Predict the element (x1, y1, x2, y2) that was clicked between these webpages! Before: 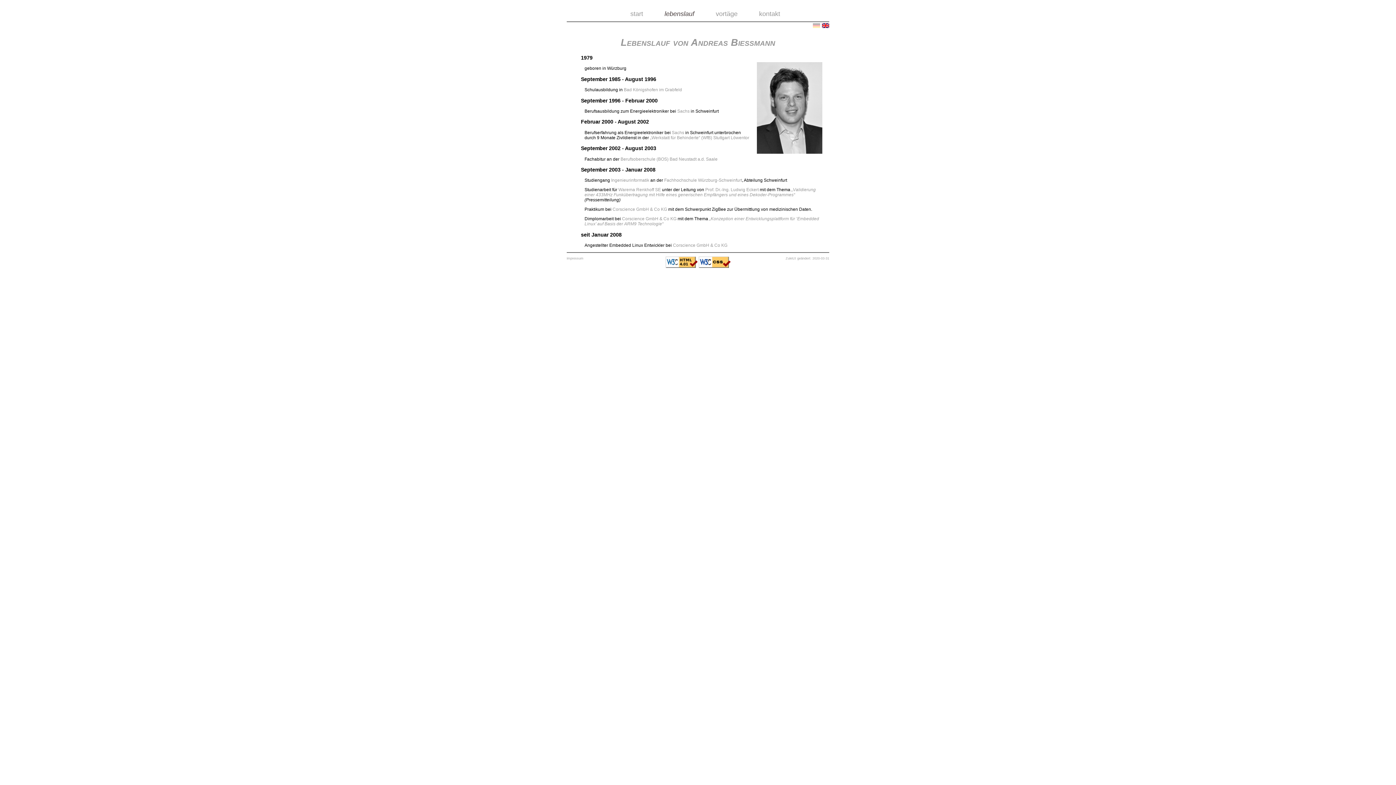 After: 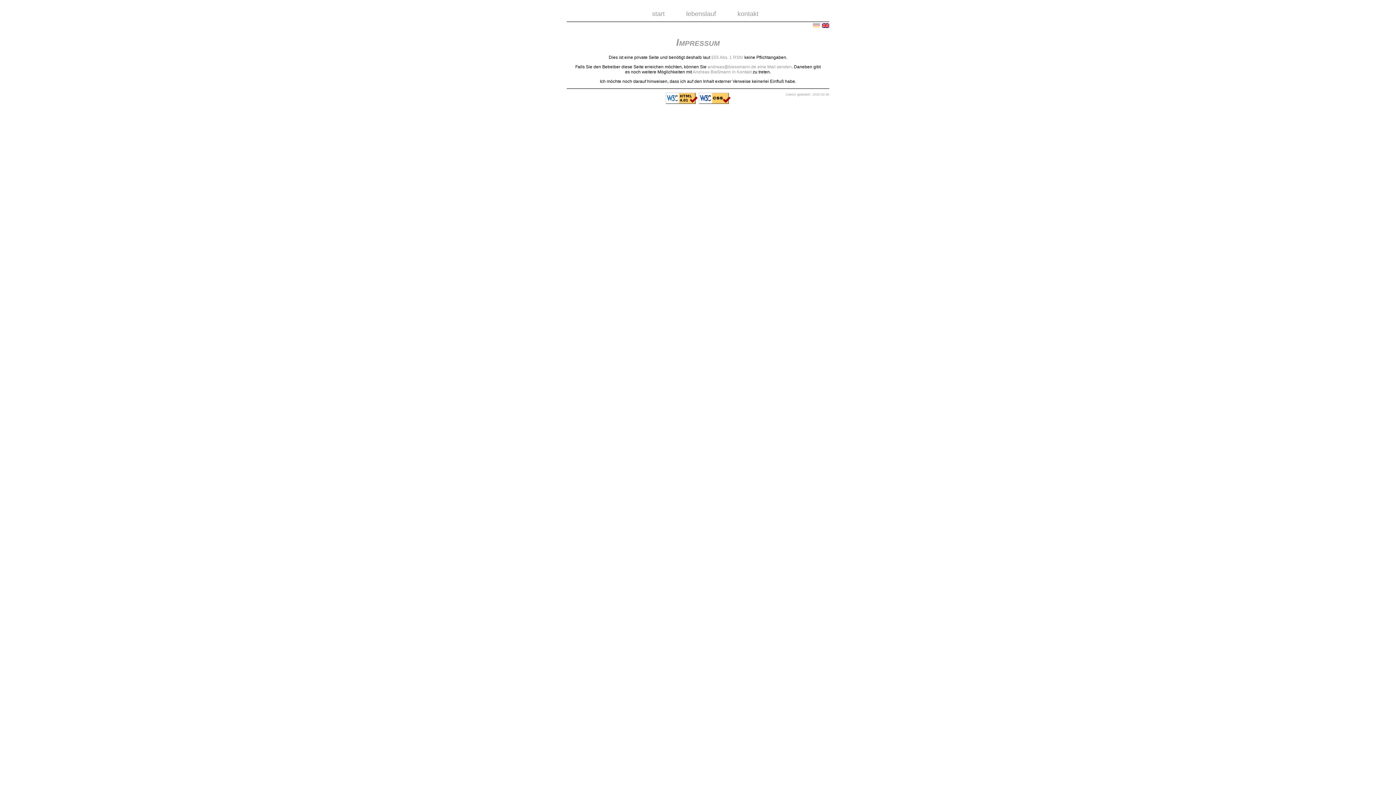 Action: label: impressum bbox: (566, 256, 583, 260)